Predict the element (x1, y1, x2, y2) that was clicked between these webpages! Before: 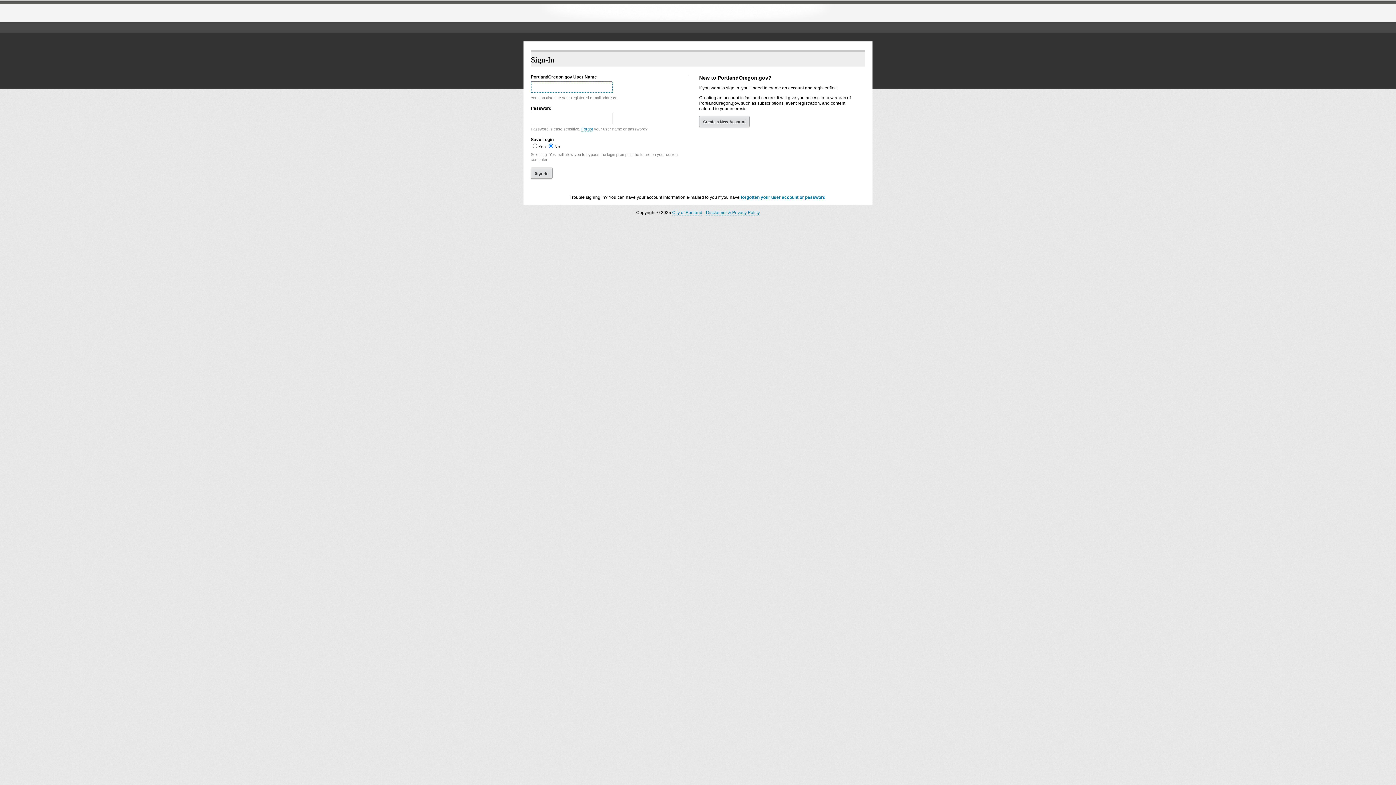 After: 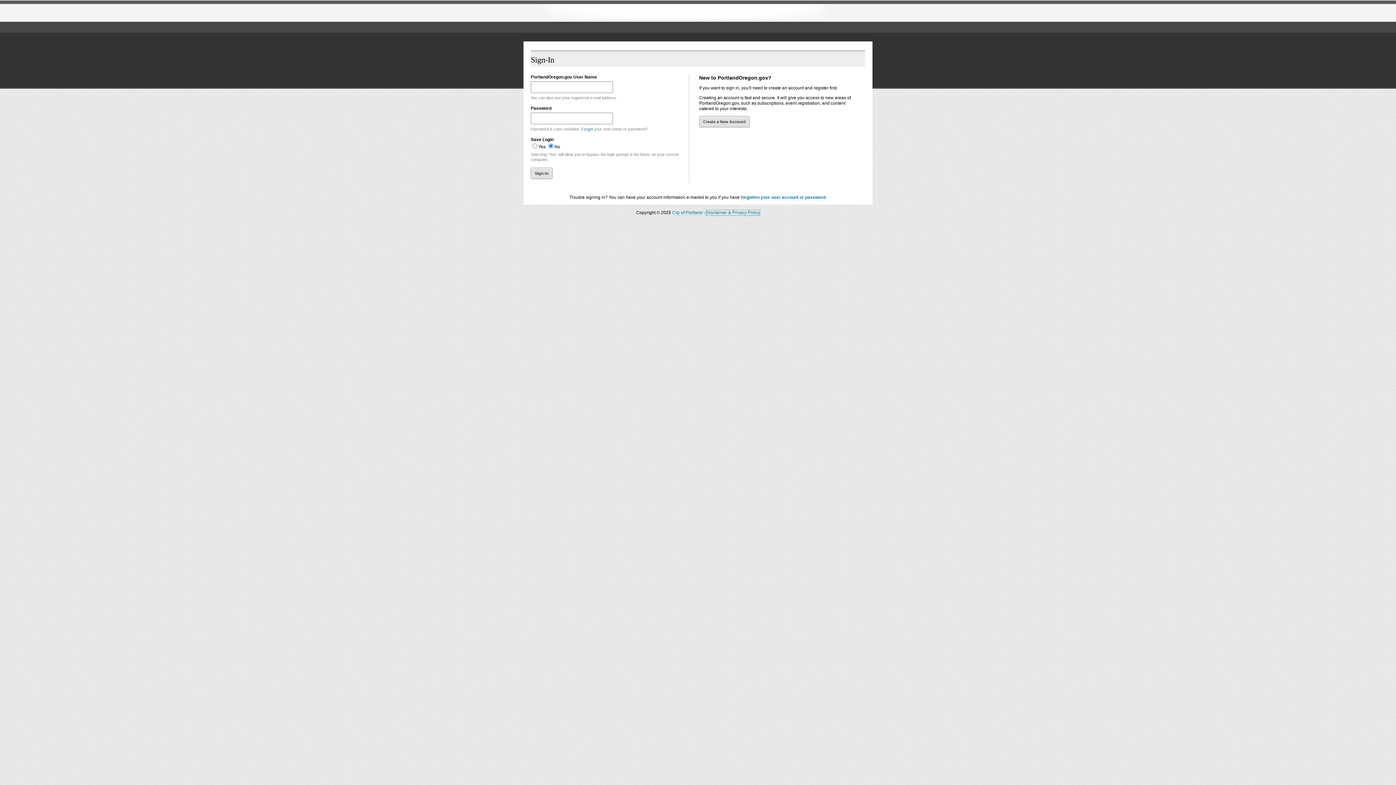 Action: label: Disclaimer & Privacy Policy bbox: (706, 210, 760, 215)